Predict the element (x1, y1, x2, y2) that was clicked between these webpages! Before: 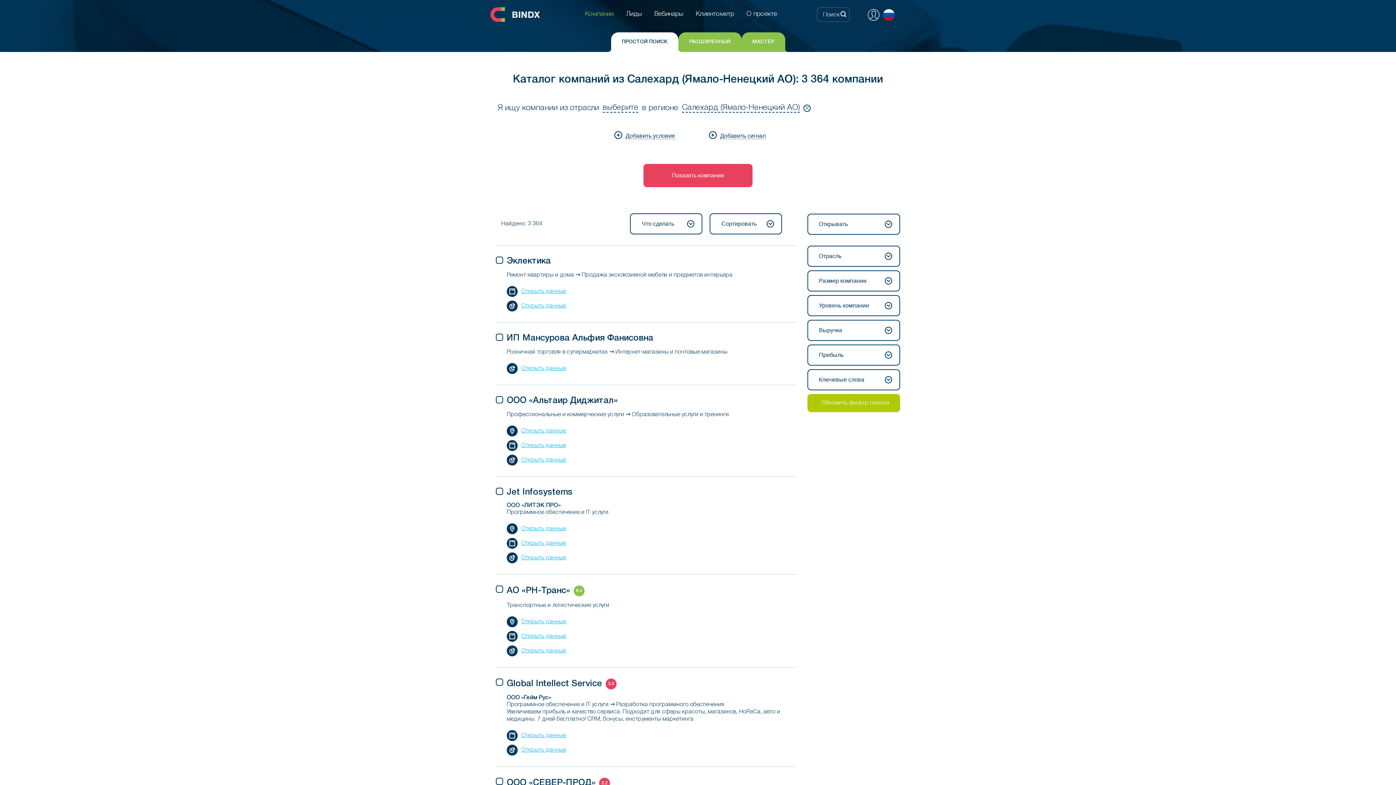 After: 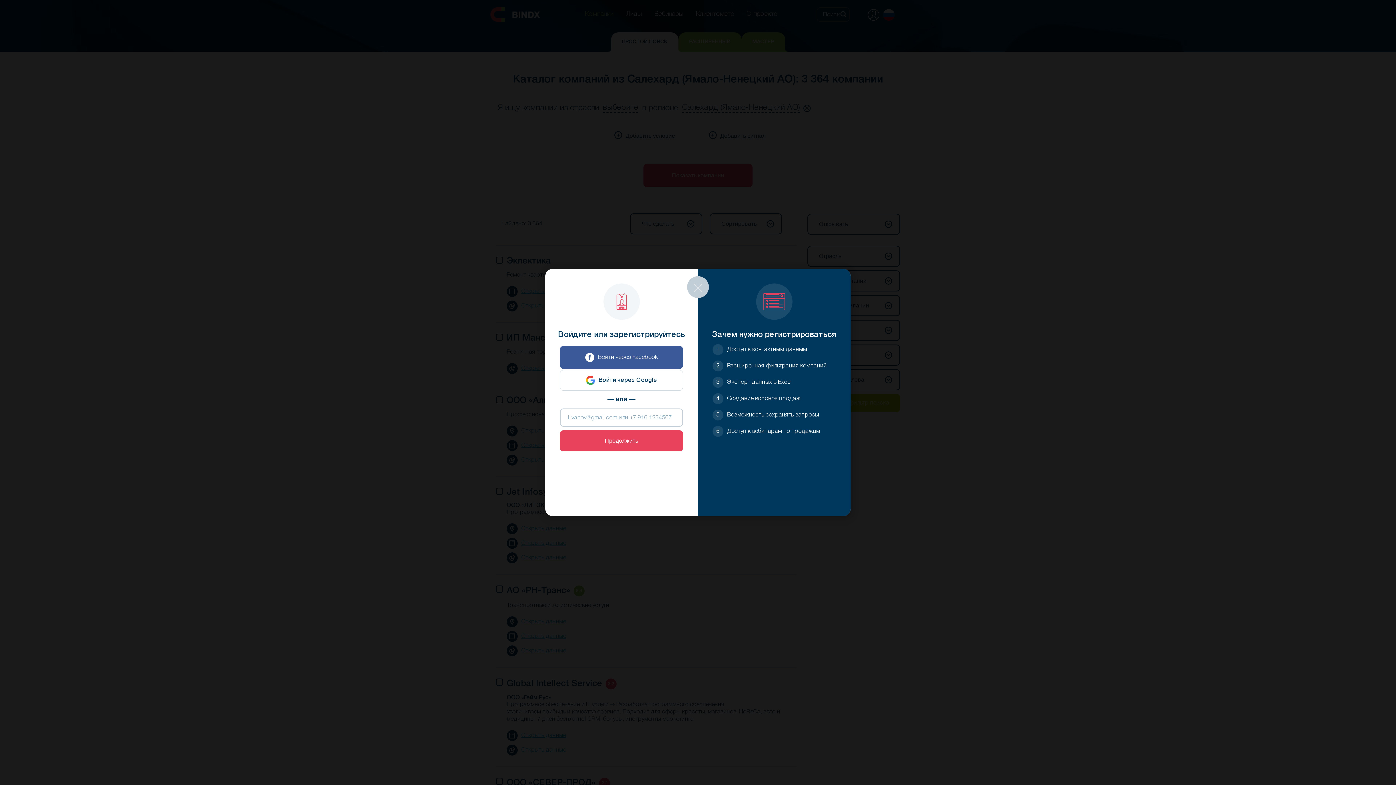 Action: label: Открыть данные bbox: (521, 428, 566, 433)